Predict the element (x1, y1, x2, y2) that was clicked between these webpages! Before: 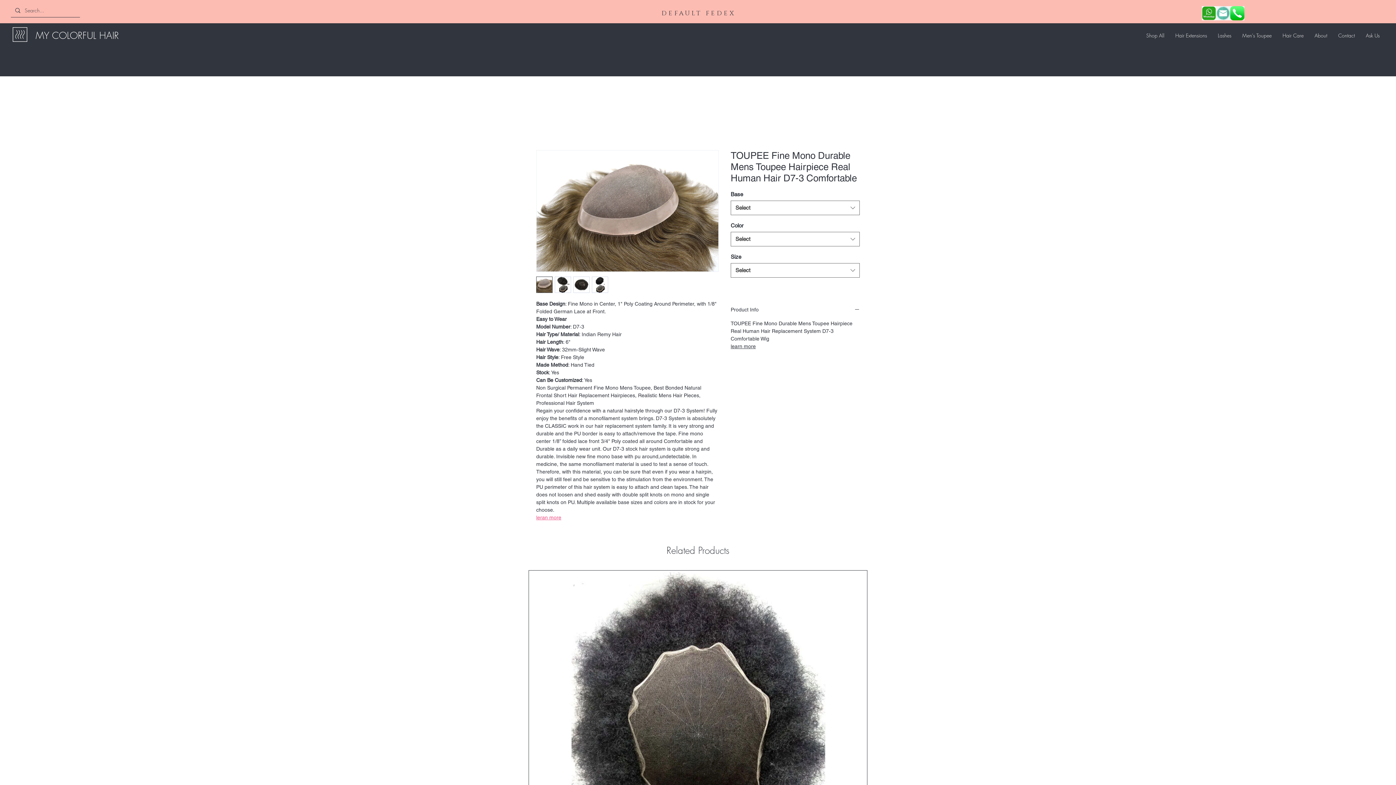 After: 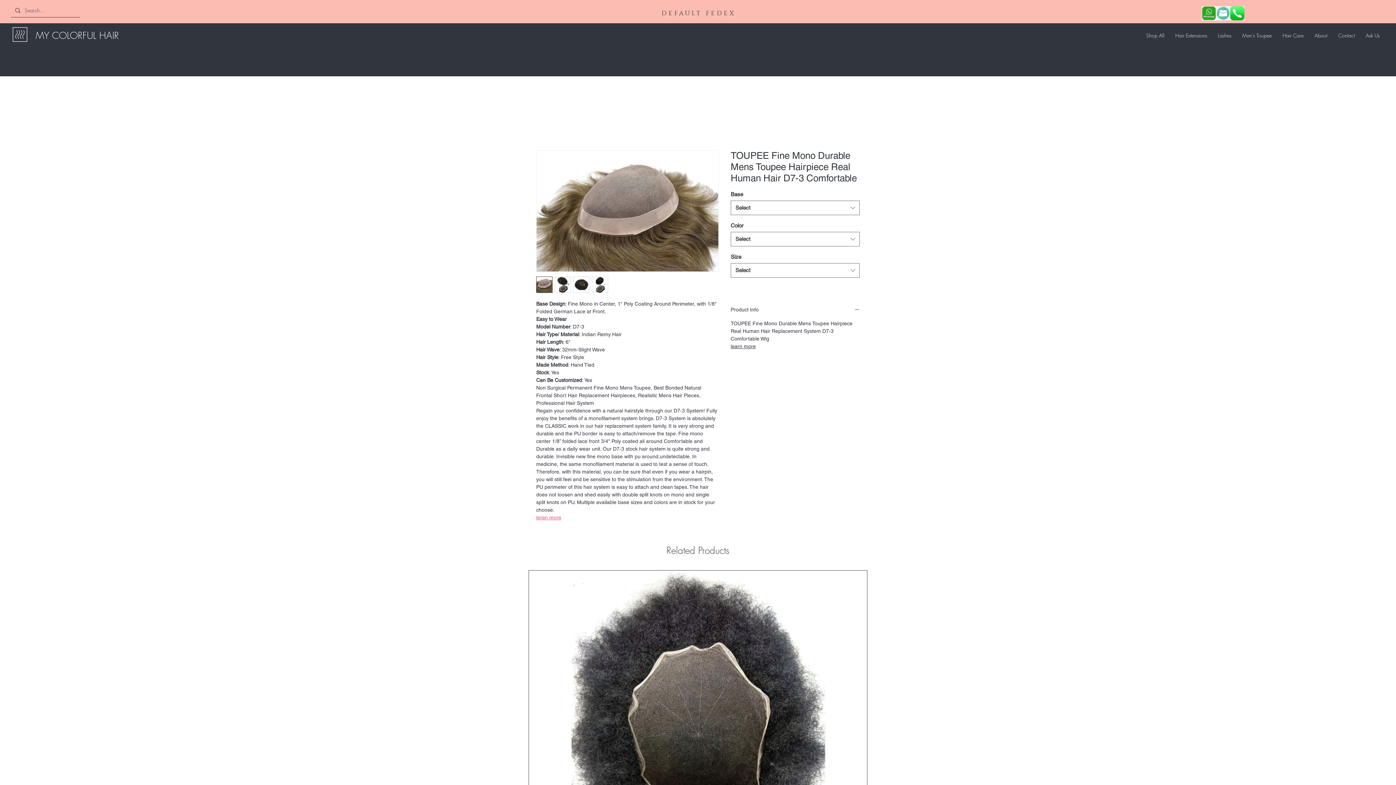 Action: bbox: (554, 276, 571, 293)